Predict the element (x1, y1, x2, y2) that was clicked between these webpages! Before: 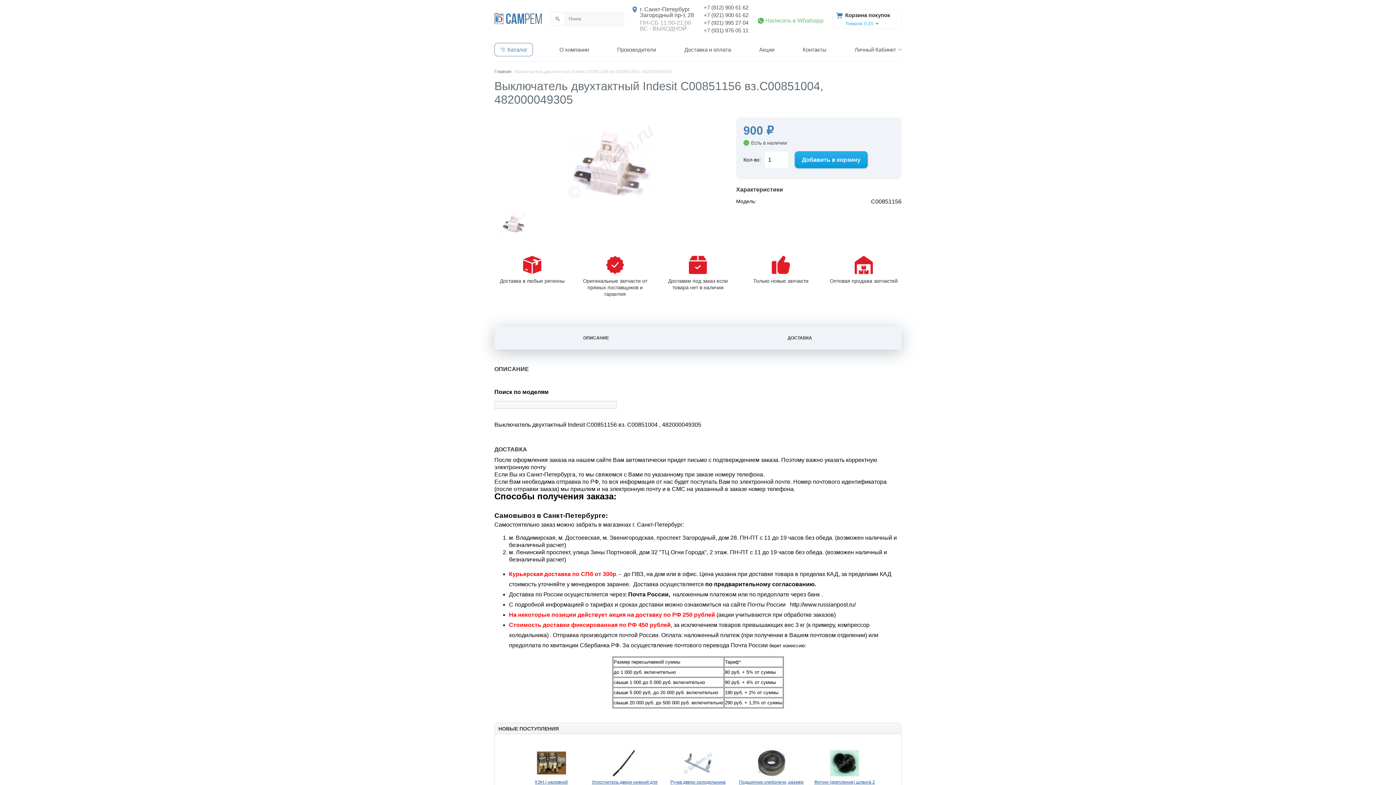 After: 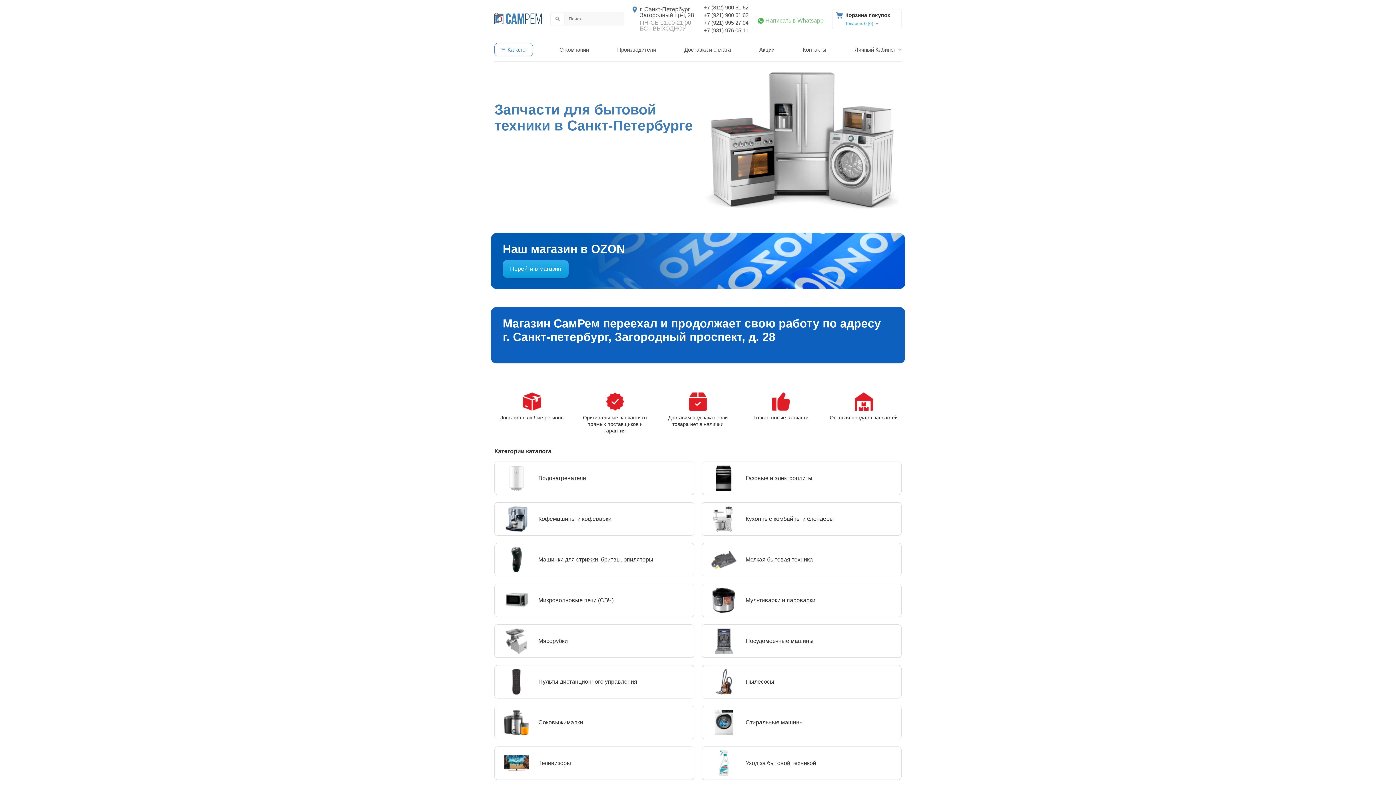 Action: label: Главная bbox: (494, 69, 511, 74)